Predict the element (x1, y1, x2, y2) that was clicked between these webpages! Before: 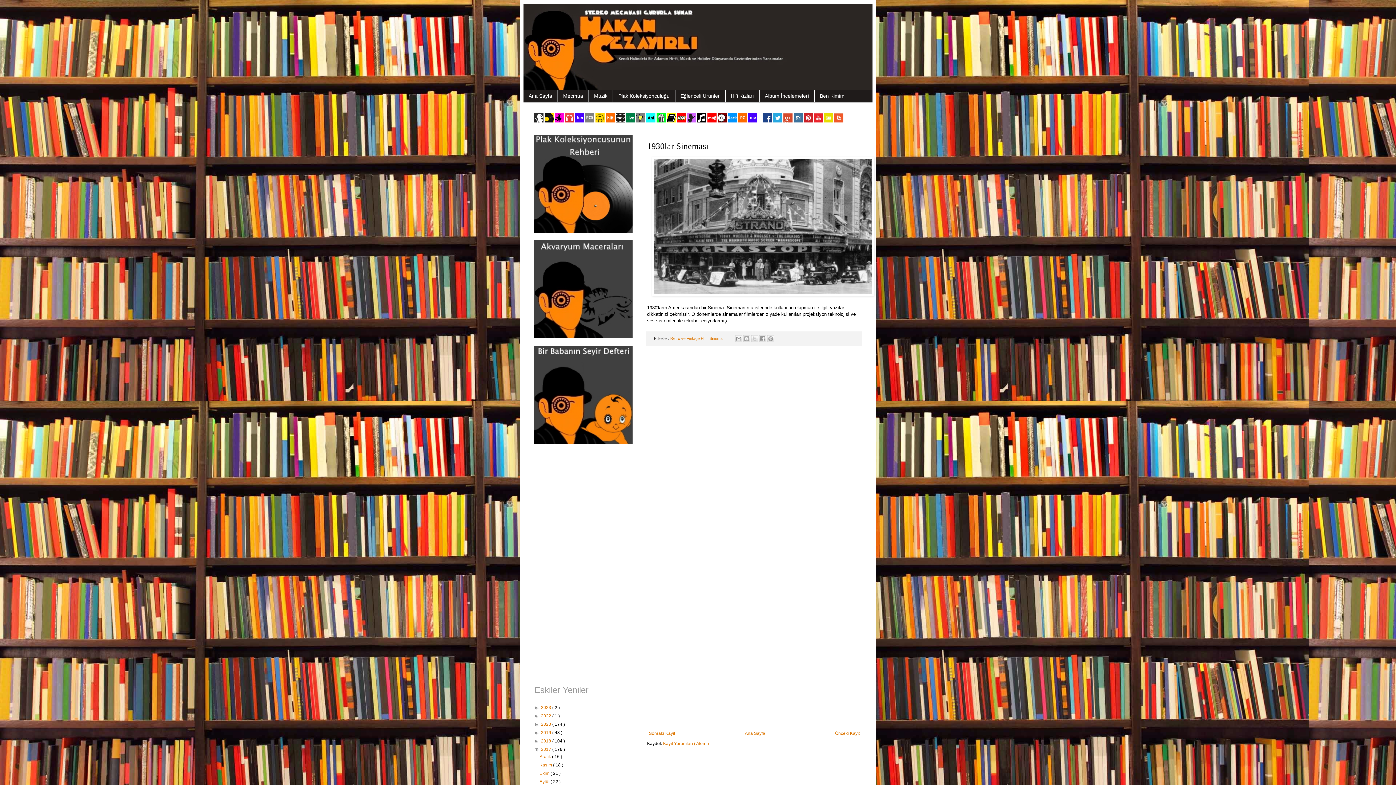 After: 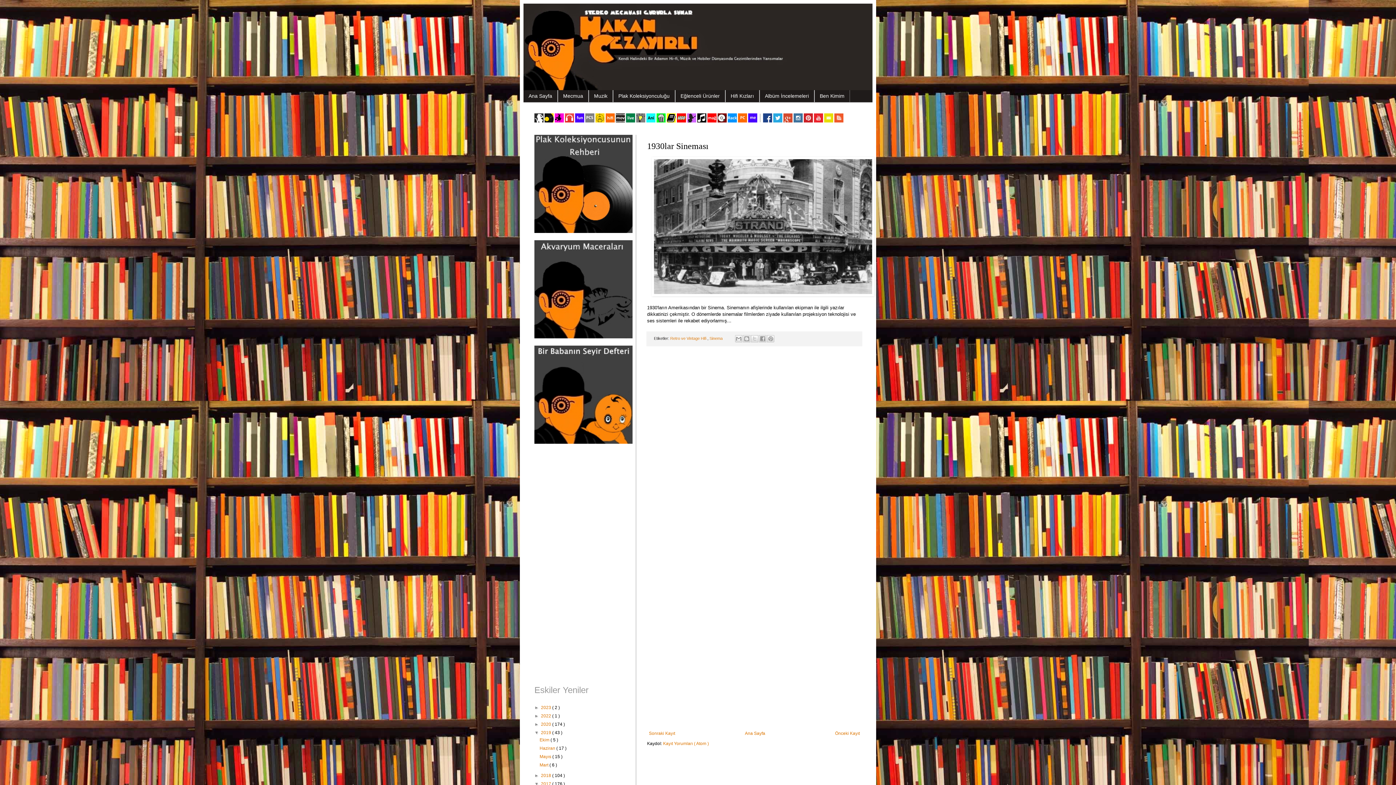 Action: label: ►   bbox: (534, 730, 541, 735)